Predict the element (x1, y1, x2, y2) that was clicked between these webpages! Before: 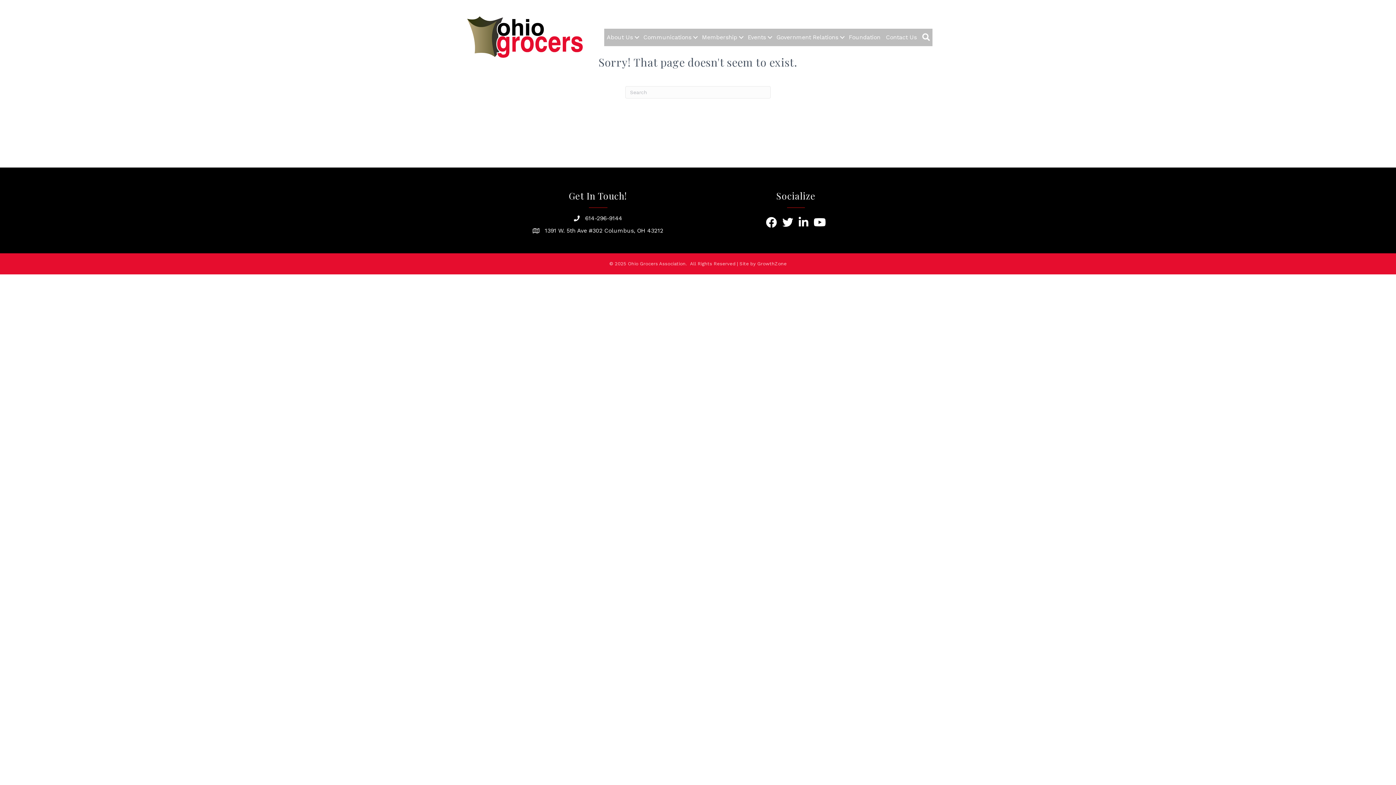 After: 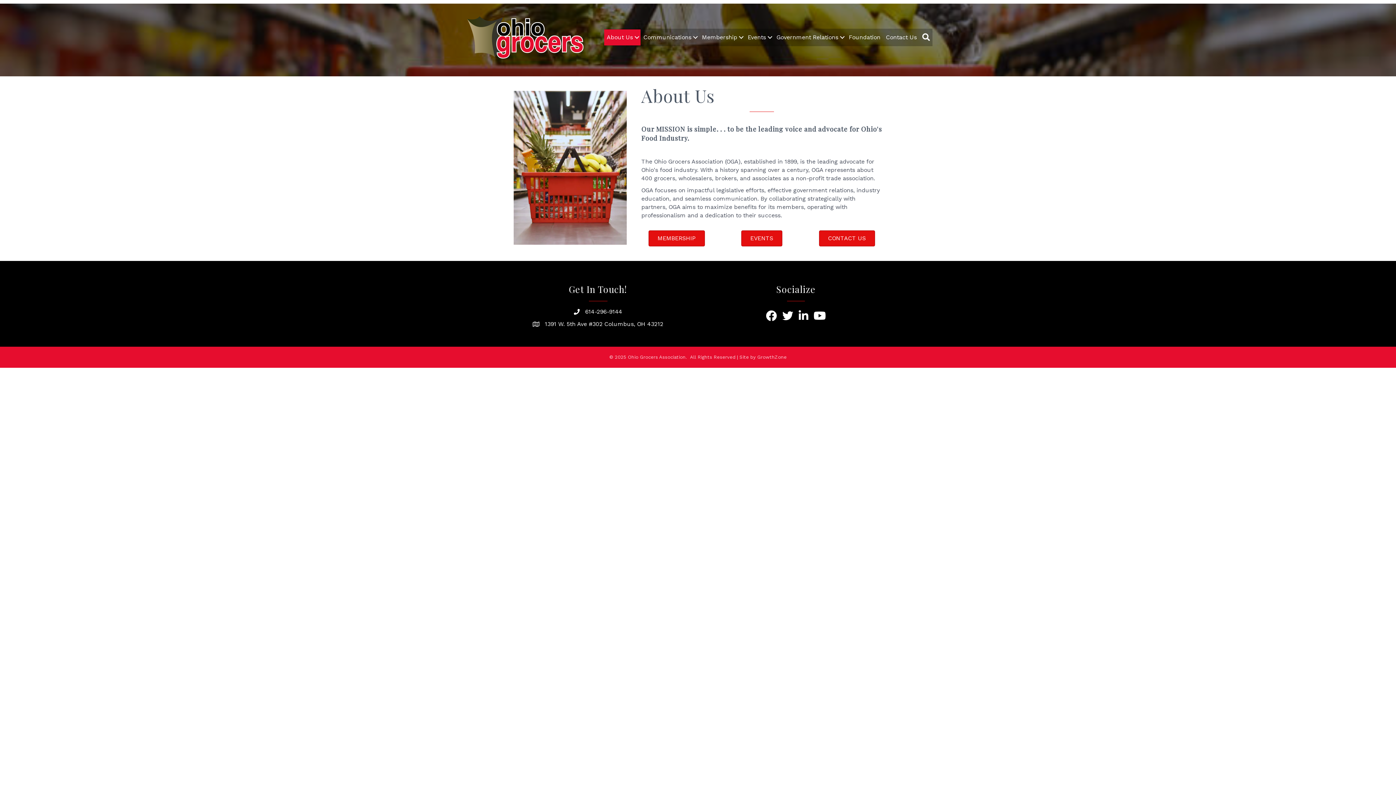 Action: label: About Us bbox: (604, 29, 640, 45)